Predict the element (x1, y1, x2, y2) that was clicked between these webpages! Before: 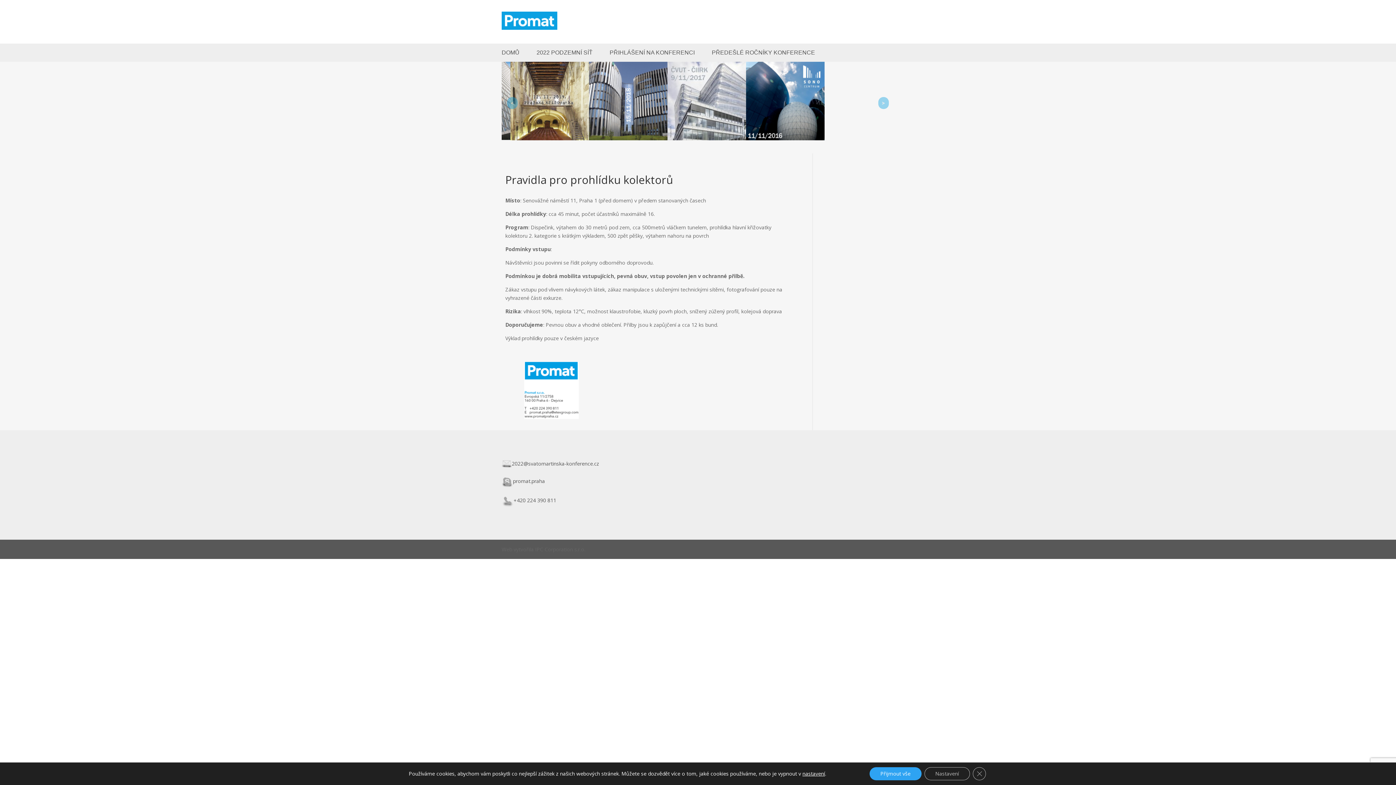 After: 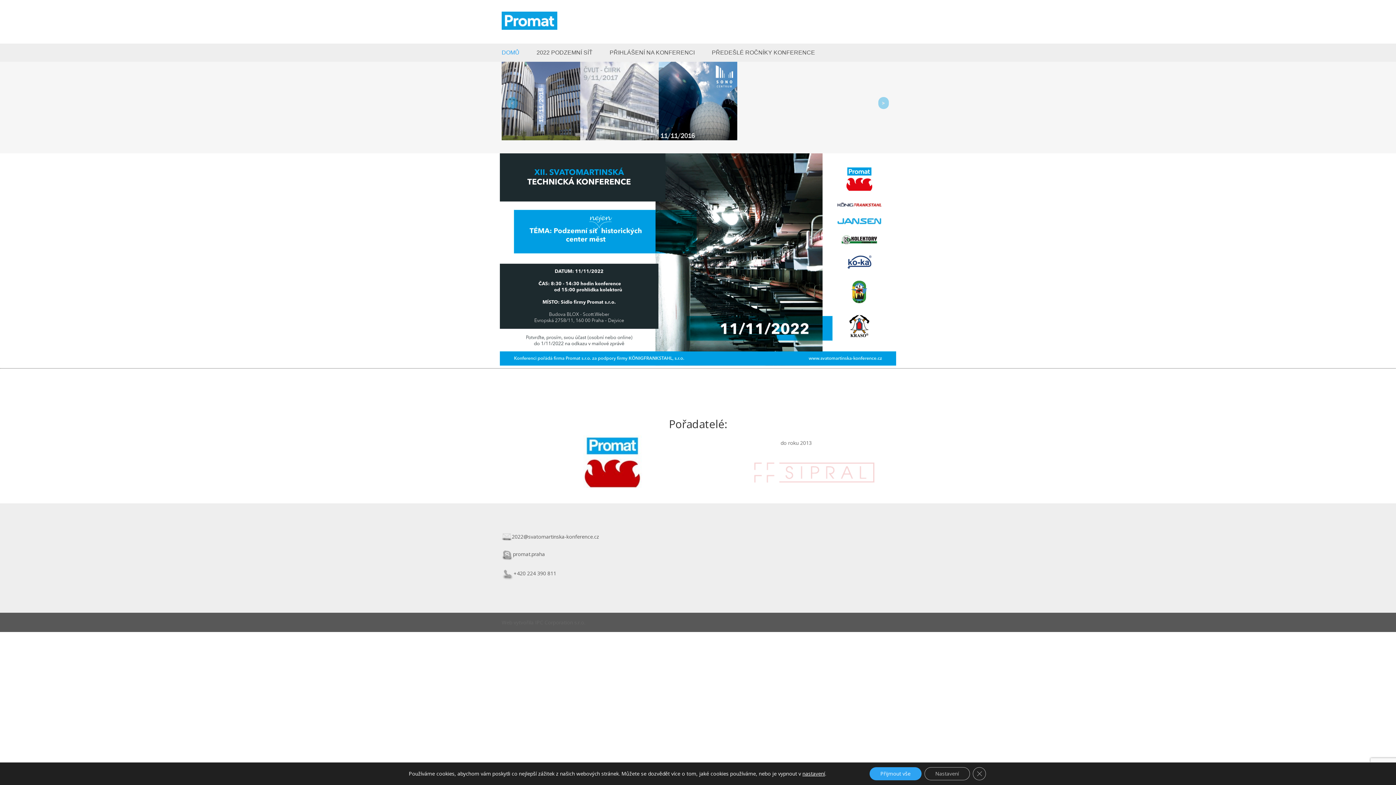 Action: bbox: (501, 43, 527, 61) label: DOMŮ